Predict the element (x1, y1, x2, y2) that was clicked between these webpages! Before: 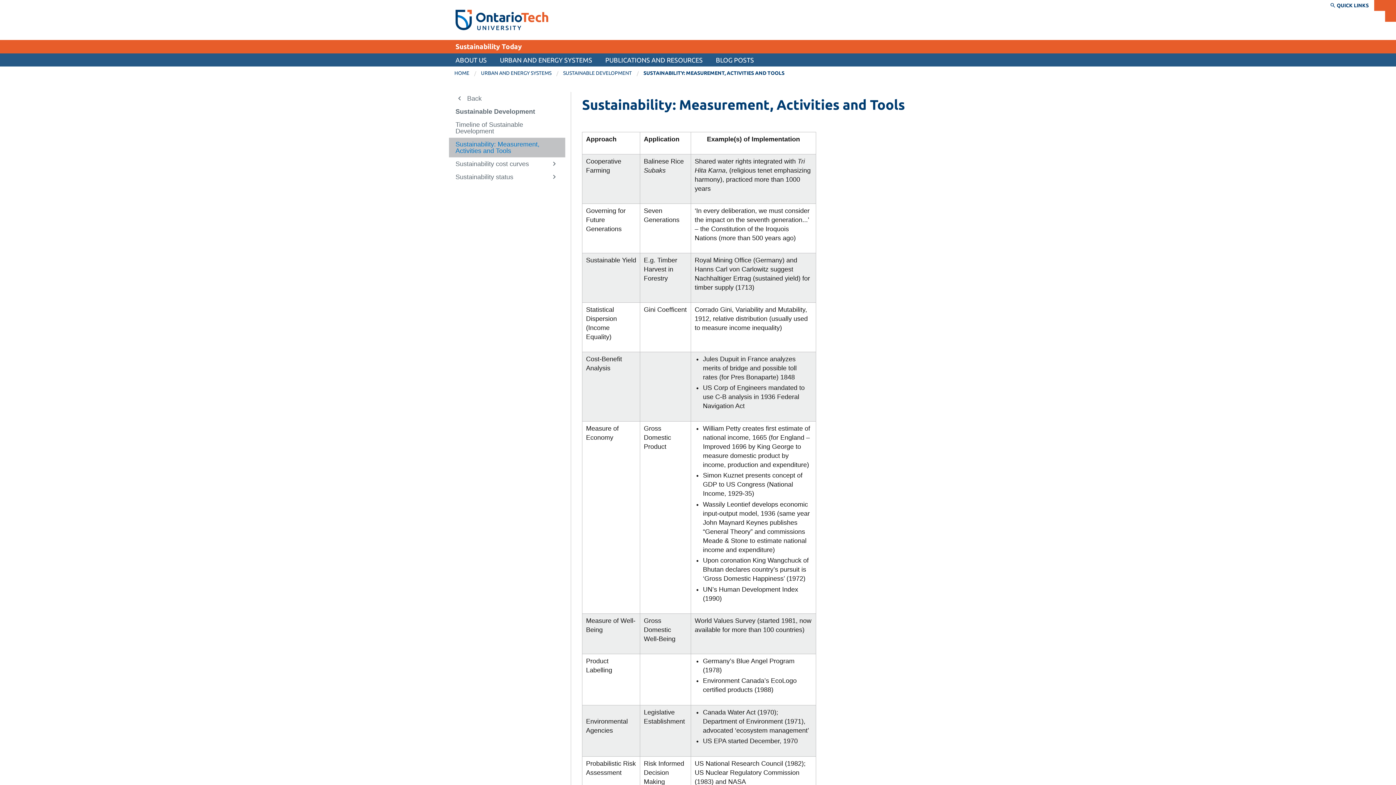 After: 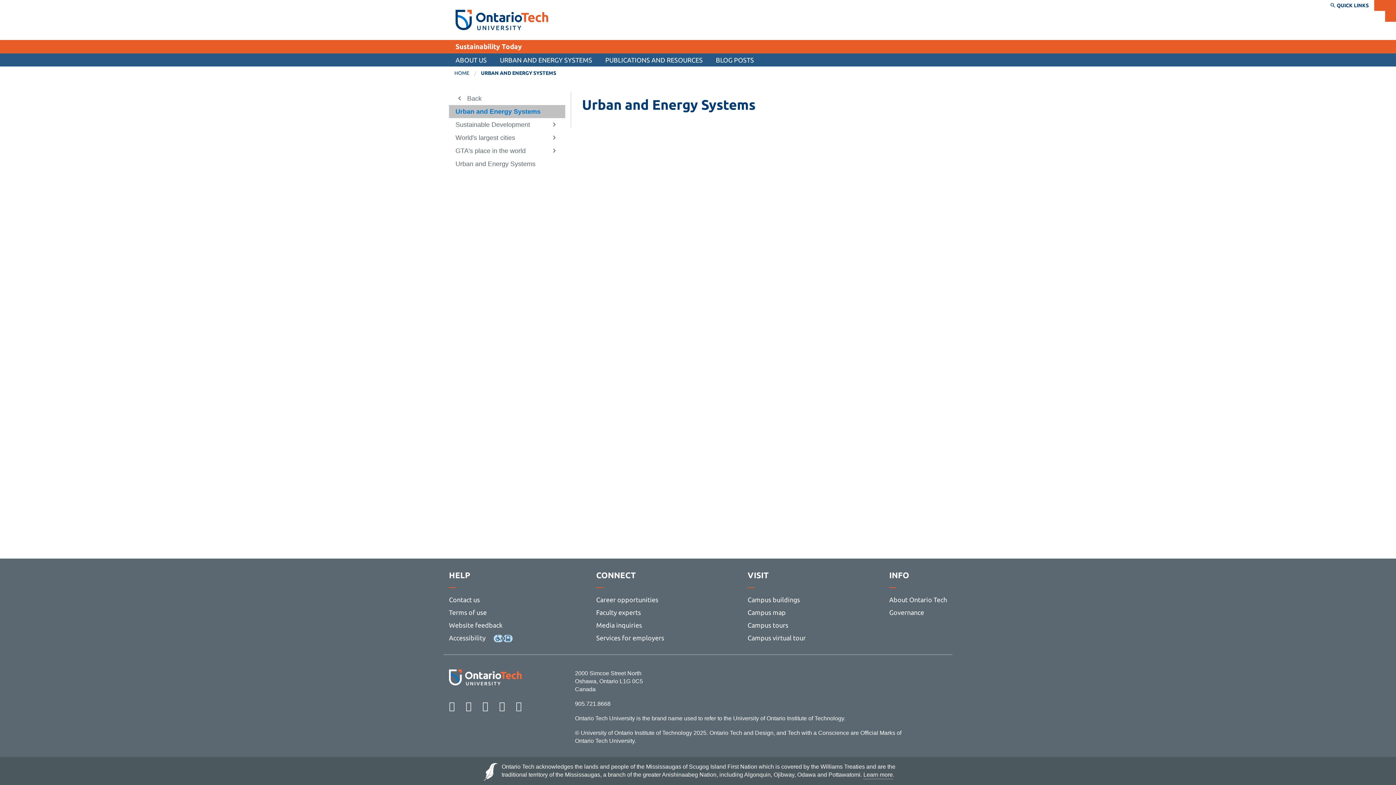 Action: label: URBAN AND ENERGY SYSTEMS bbox: (481, 70, 551, 76)